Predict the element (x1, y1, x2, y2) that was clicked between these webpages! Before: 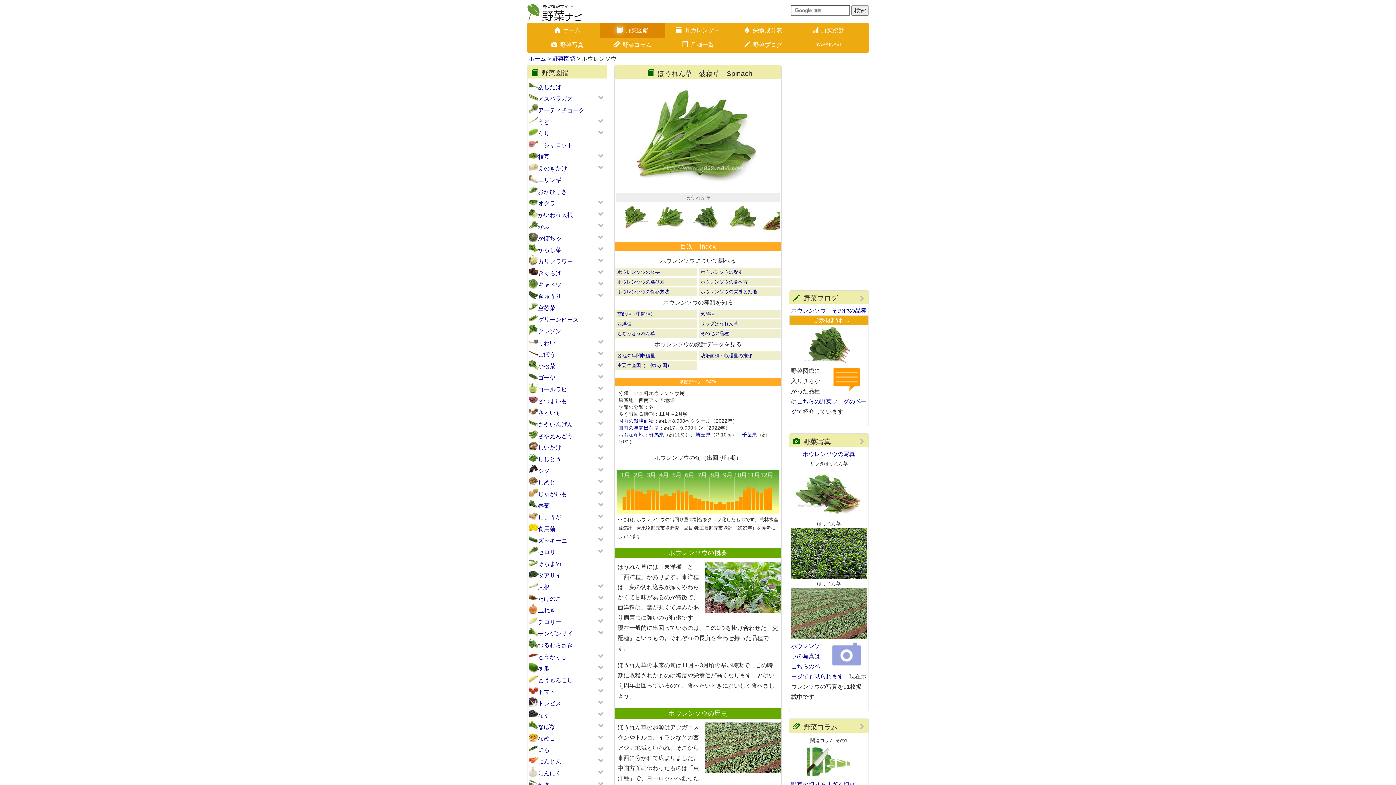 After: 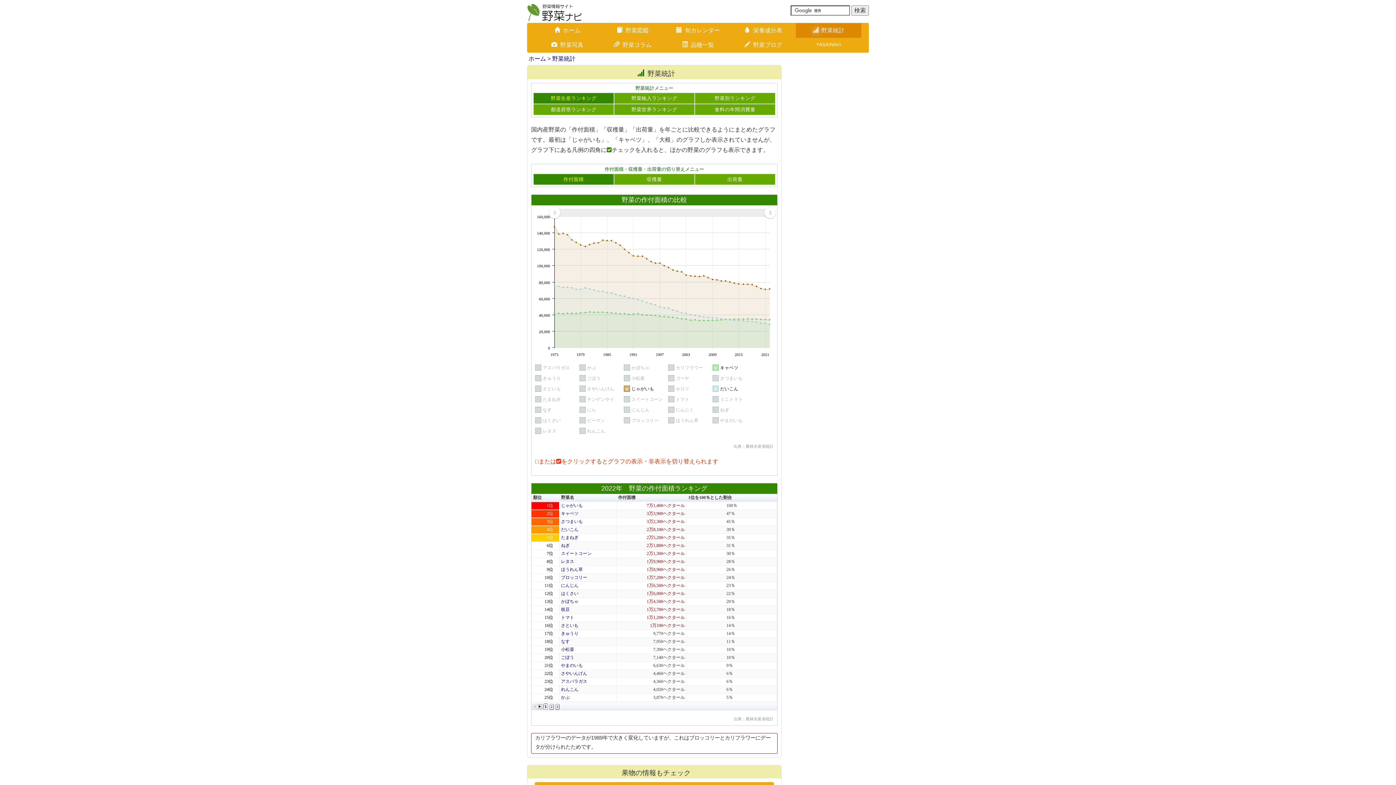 Action: bbox: (796, 23, 861, 37) label: 野菜統計